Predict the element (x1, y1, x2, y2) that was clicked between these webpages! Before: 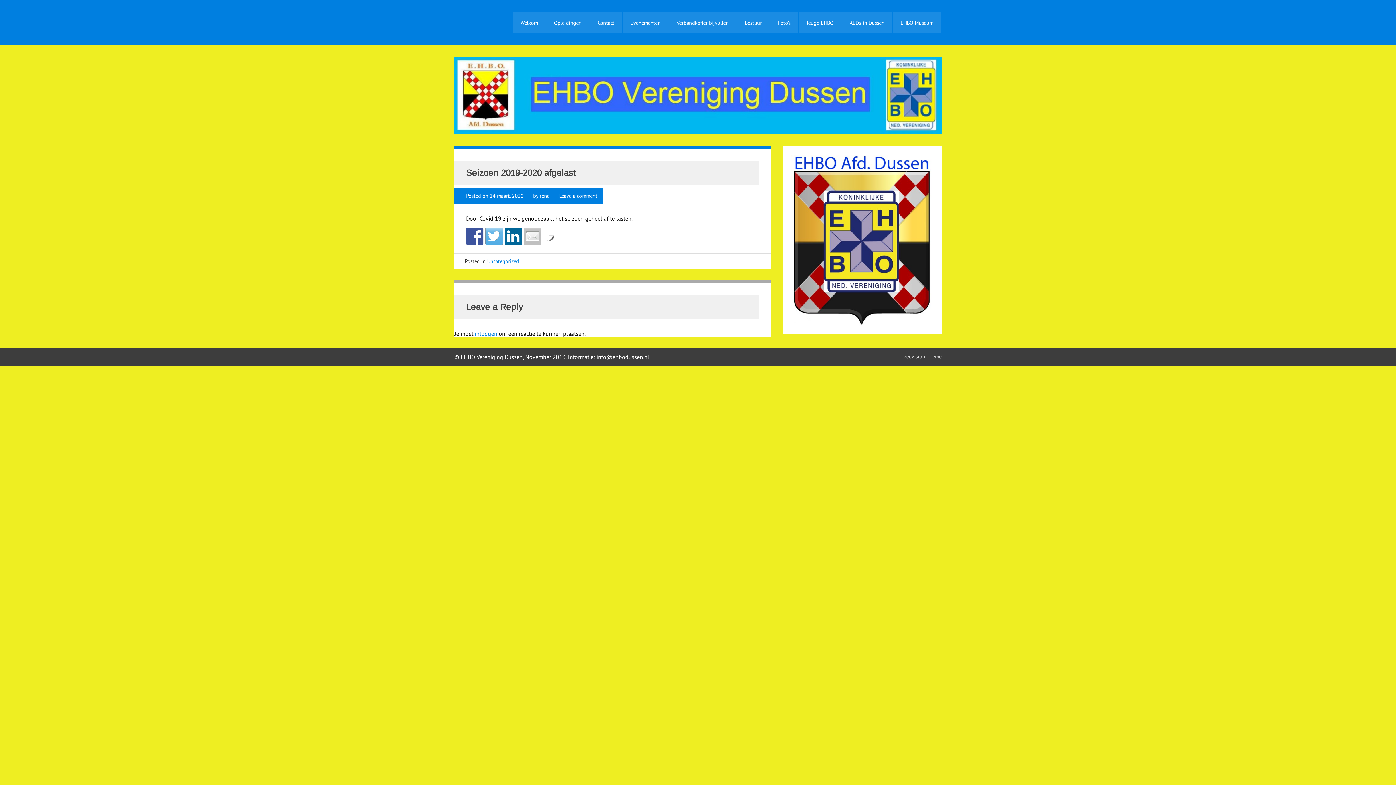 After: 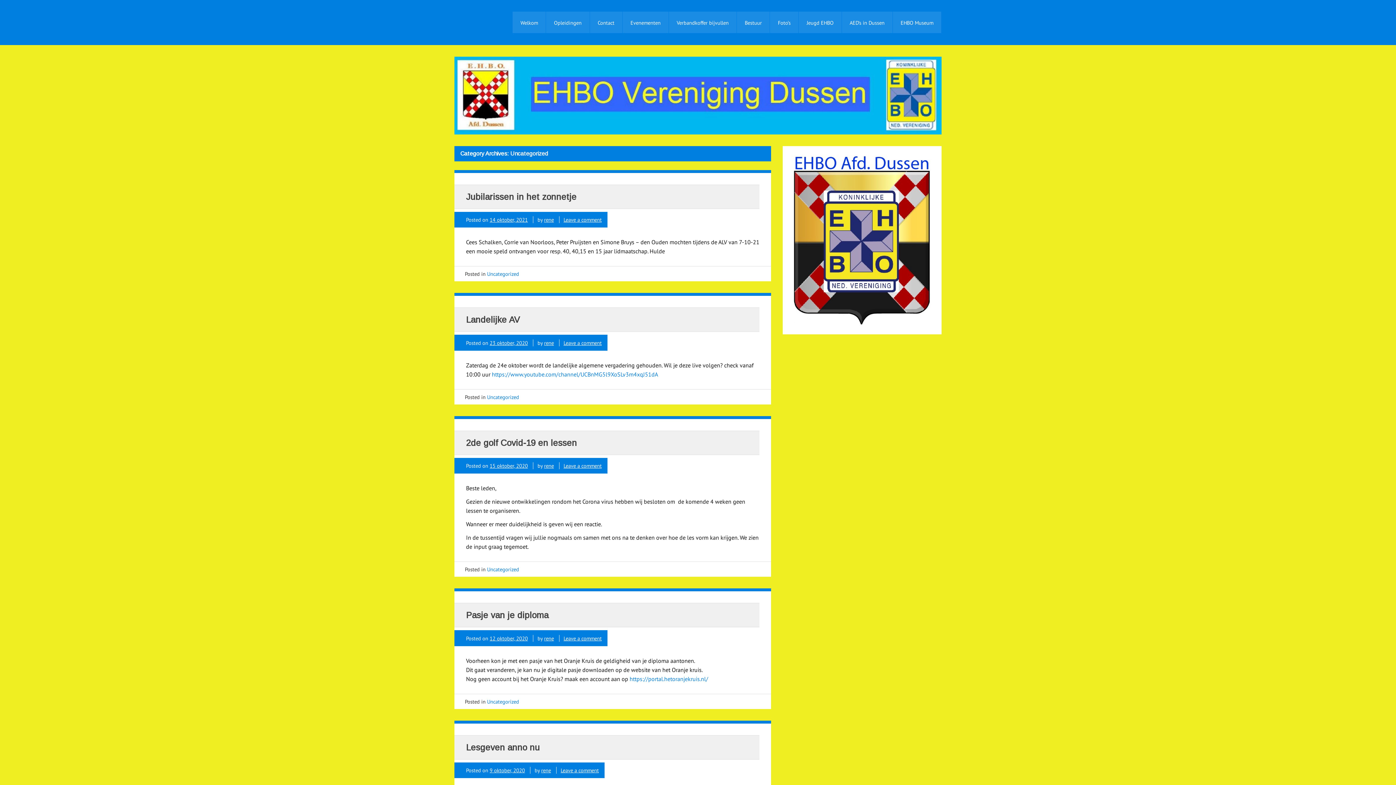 Action: label: Uncategorized bbox: (487, 257, 519, 264)